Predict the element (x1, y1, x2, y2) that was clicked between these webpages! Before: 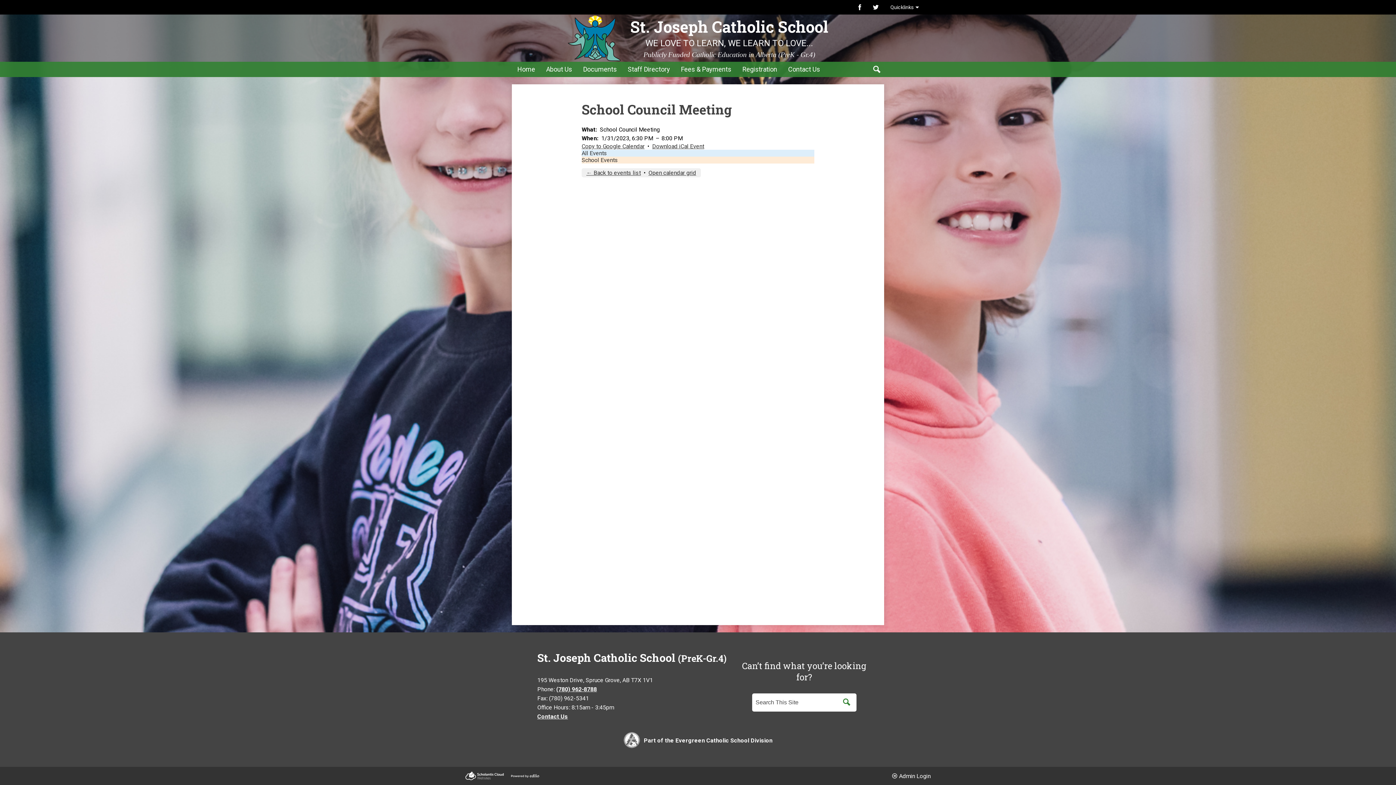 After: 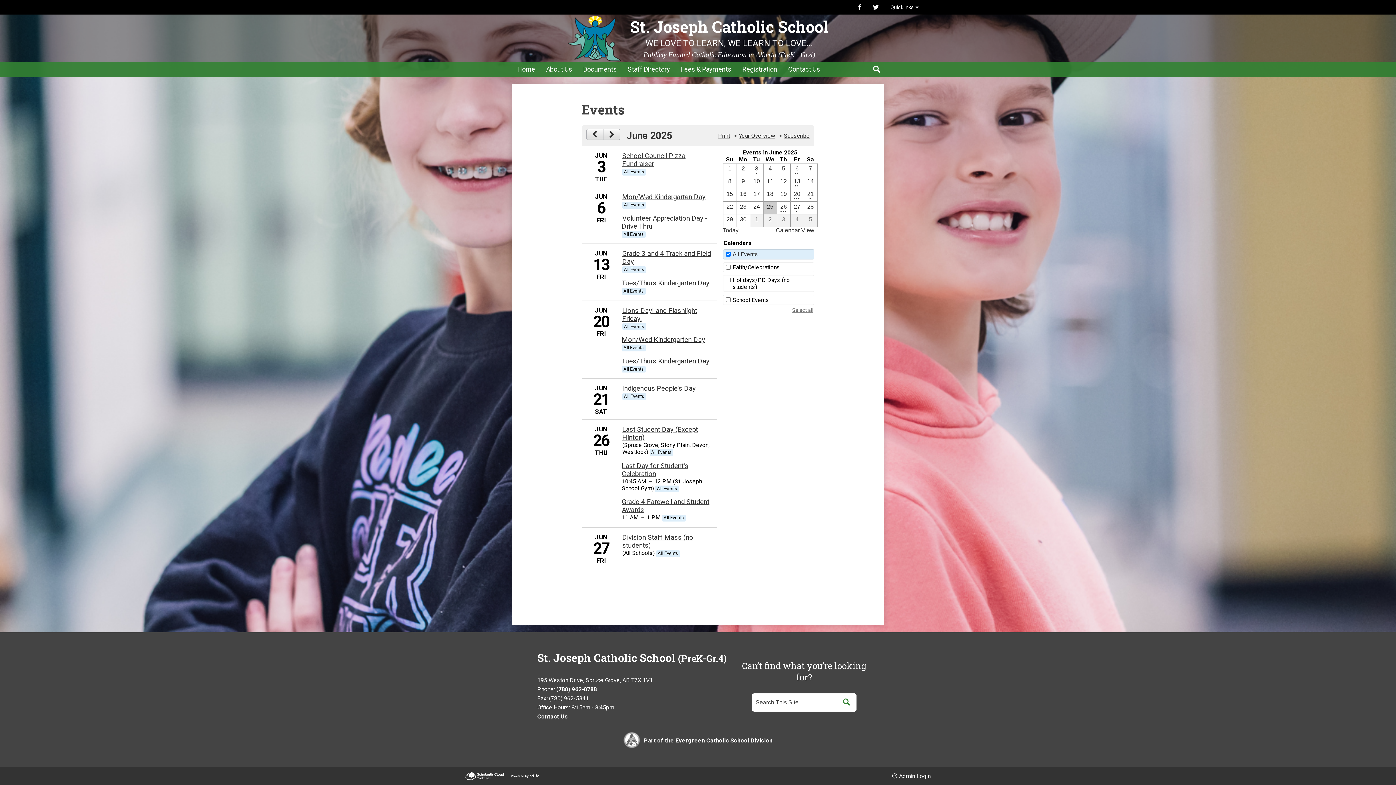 Action: label: All Events bbox: (581, 149, 607, 156)